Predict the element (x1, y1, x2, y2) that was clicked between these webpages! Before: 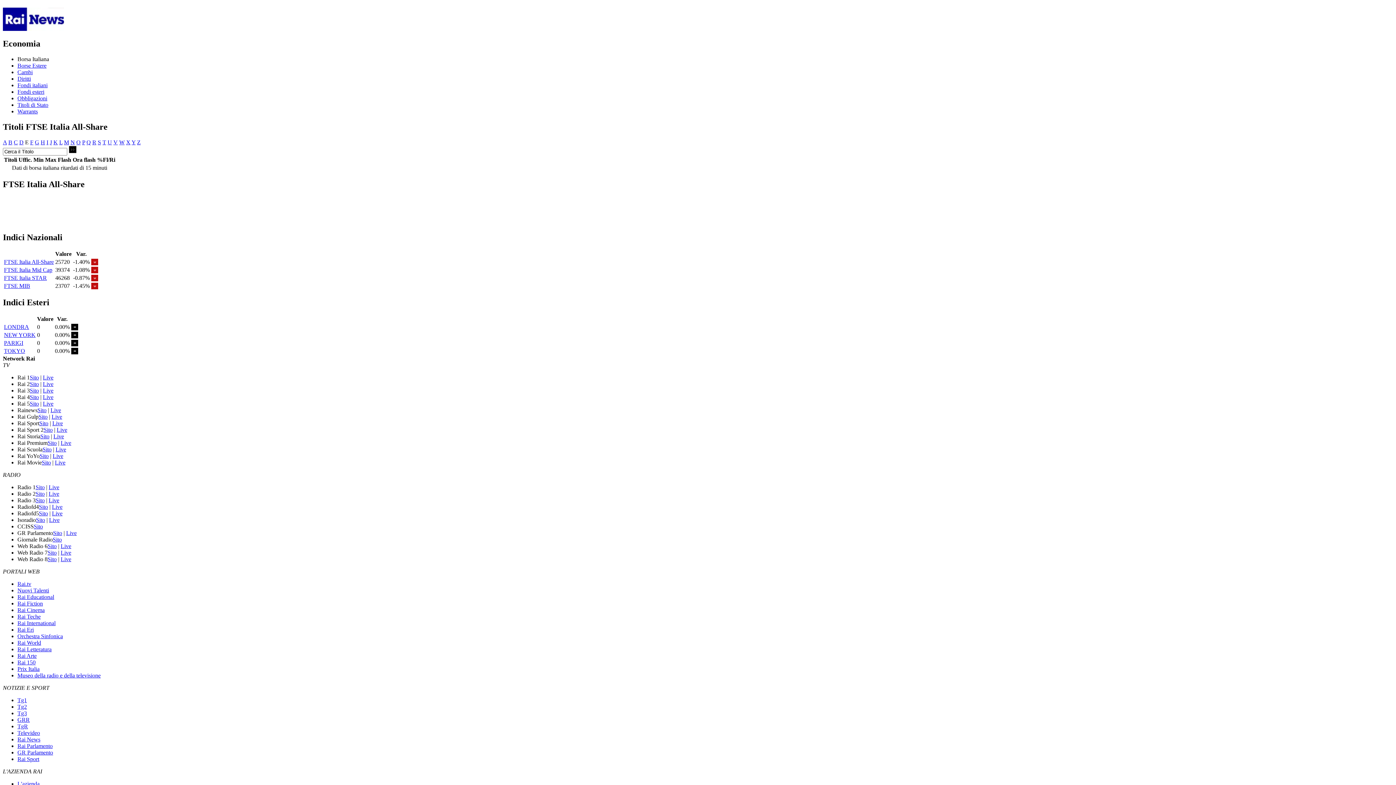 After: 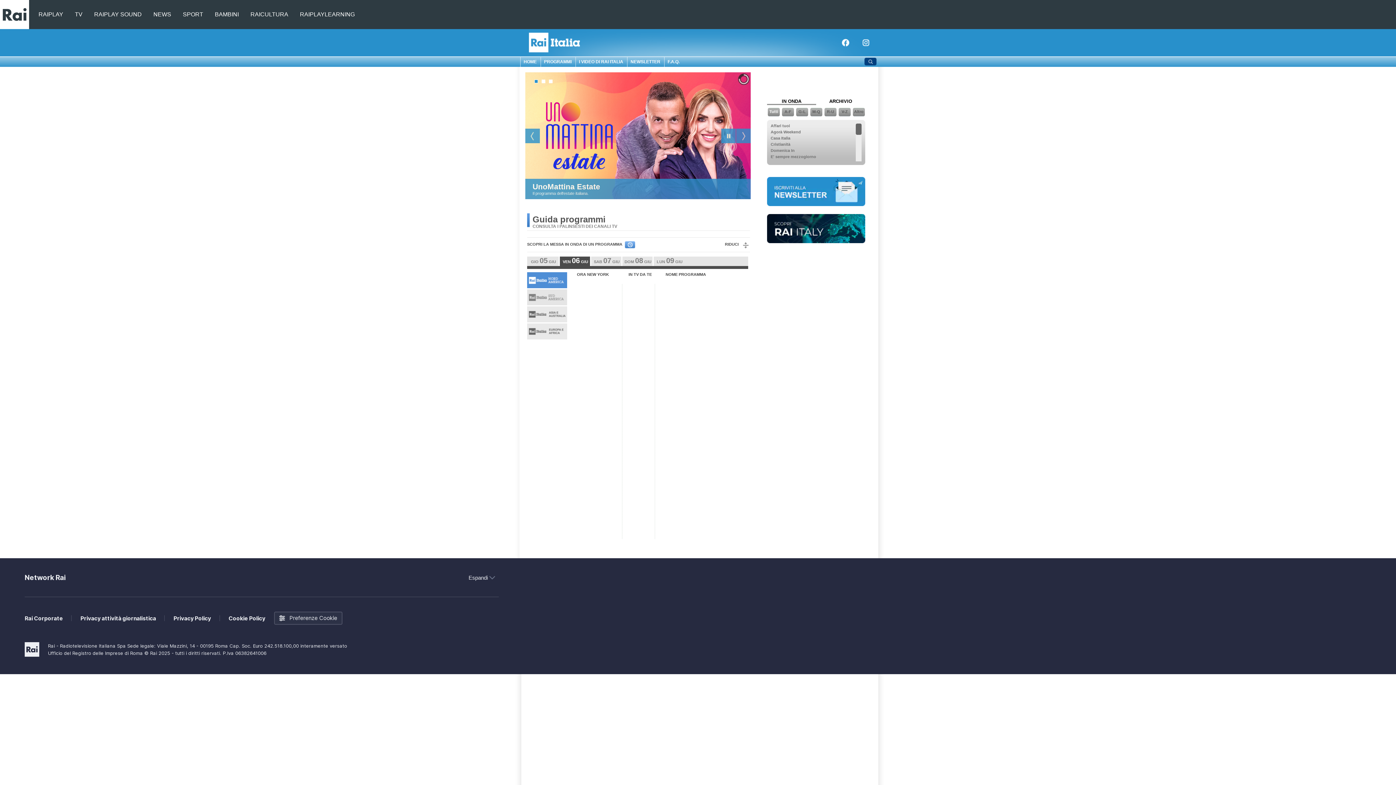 Action: bbox: (17, 620, 55, 626) label: Rai International